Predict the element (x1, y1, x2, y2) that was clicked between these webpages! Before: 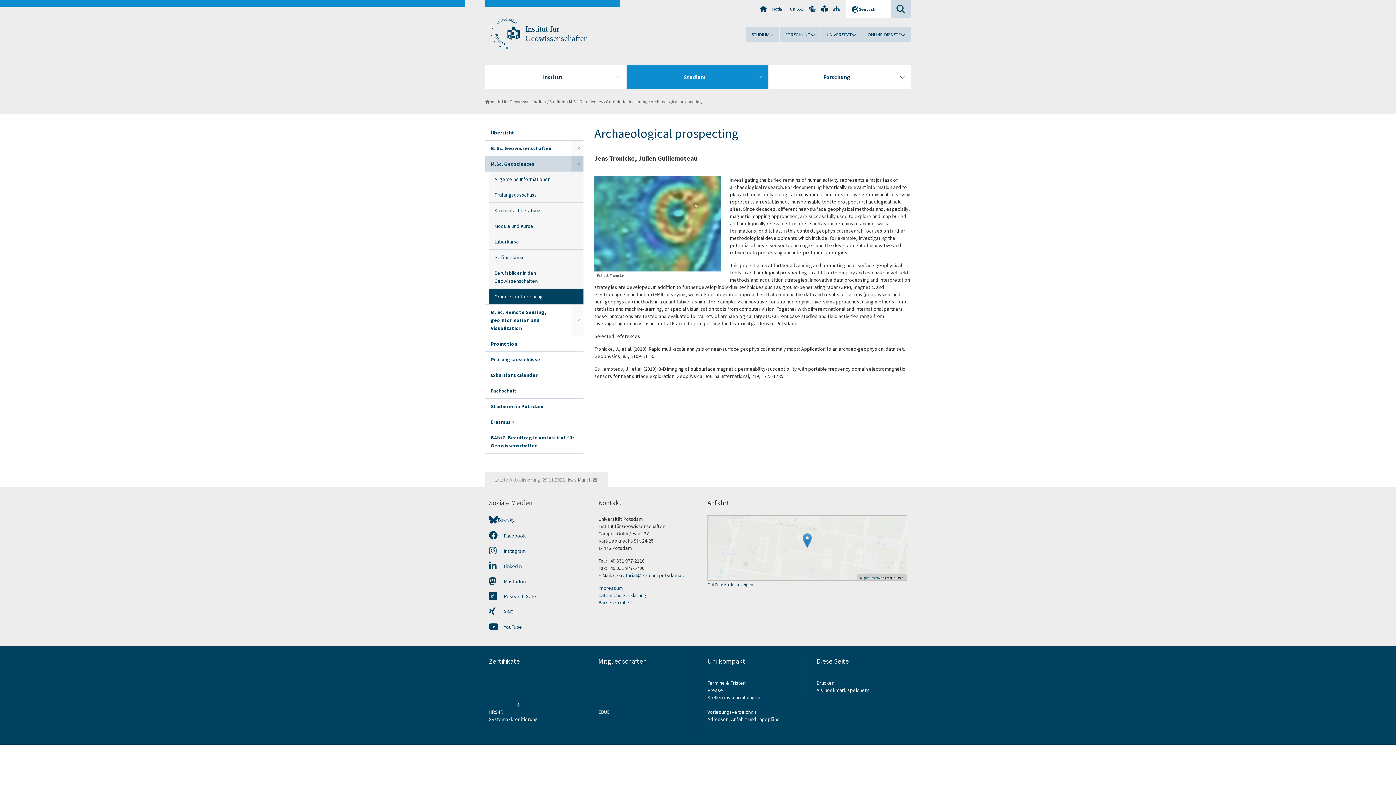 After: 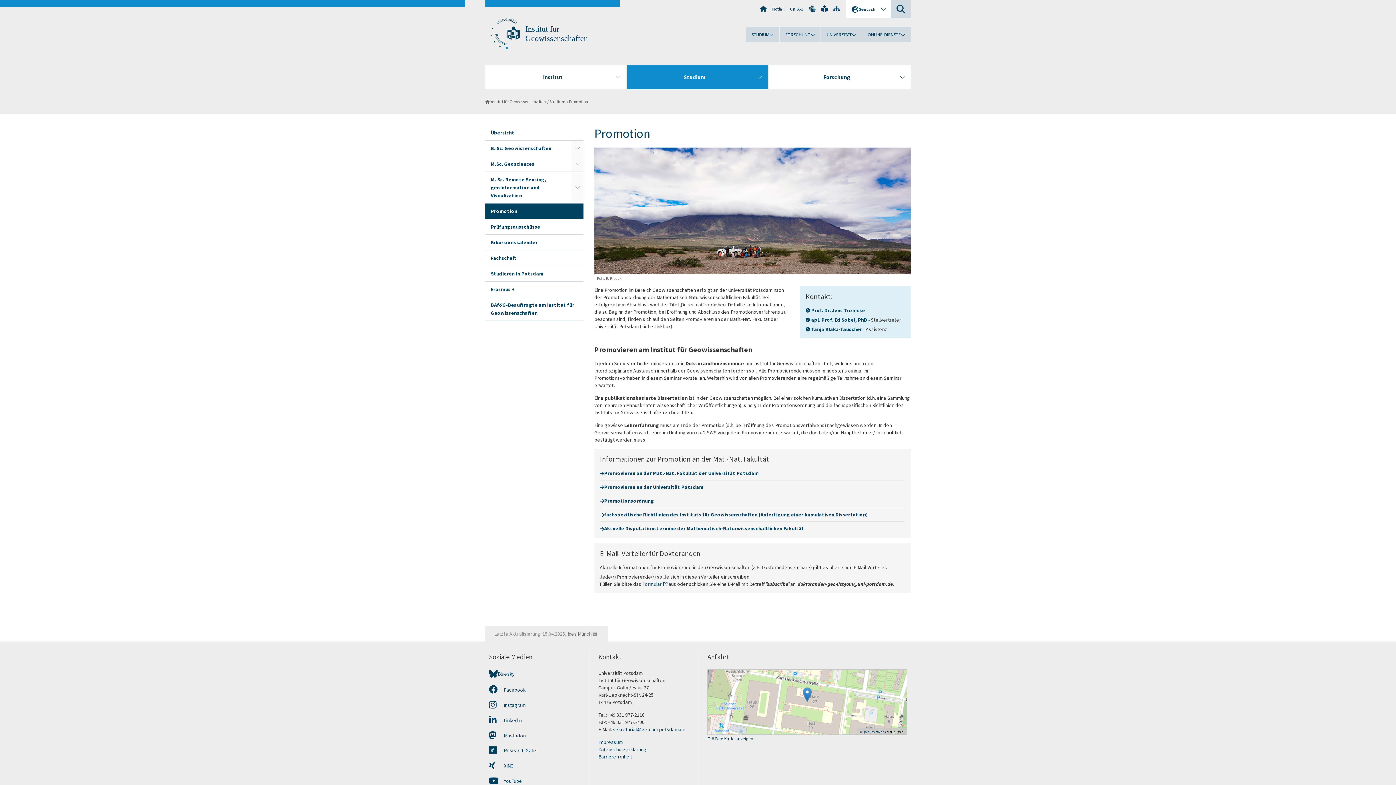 Action: bbox: (485, 336, 583, 351) label: Promotion